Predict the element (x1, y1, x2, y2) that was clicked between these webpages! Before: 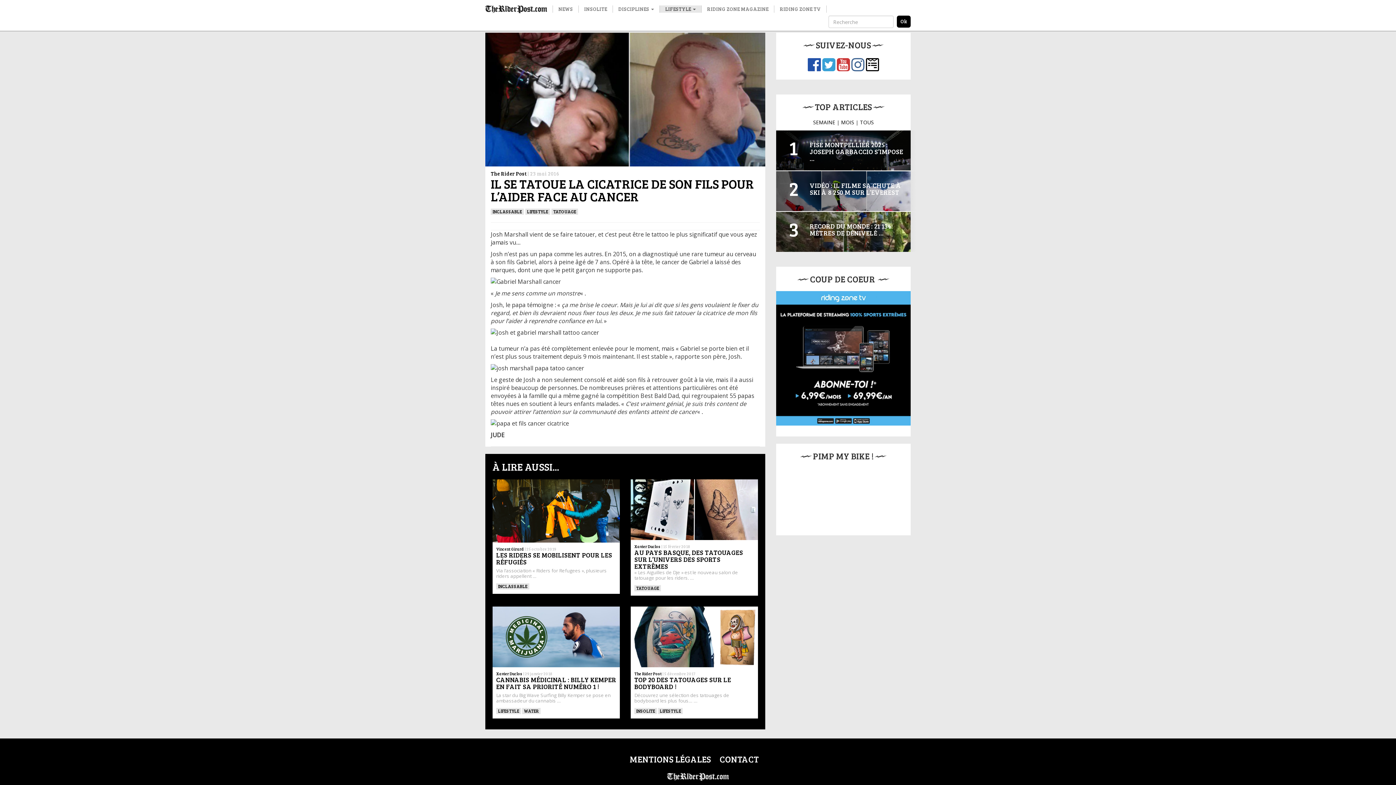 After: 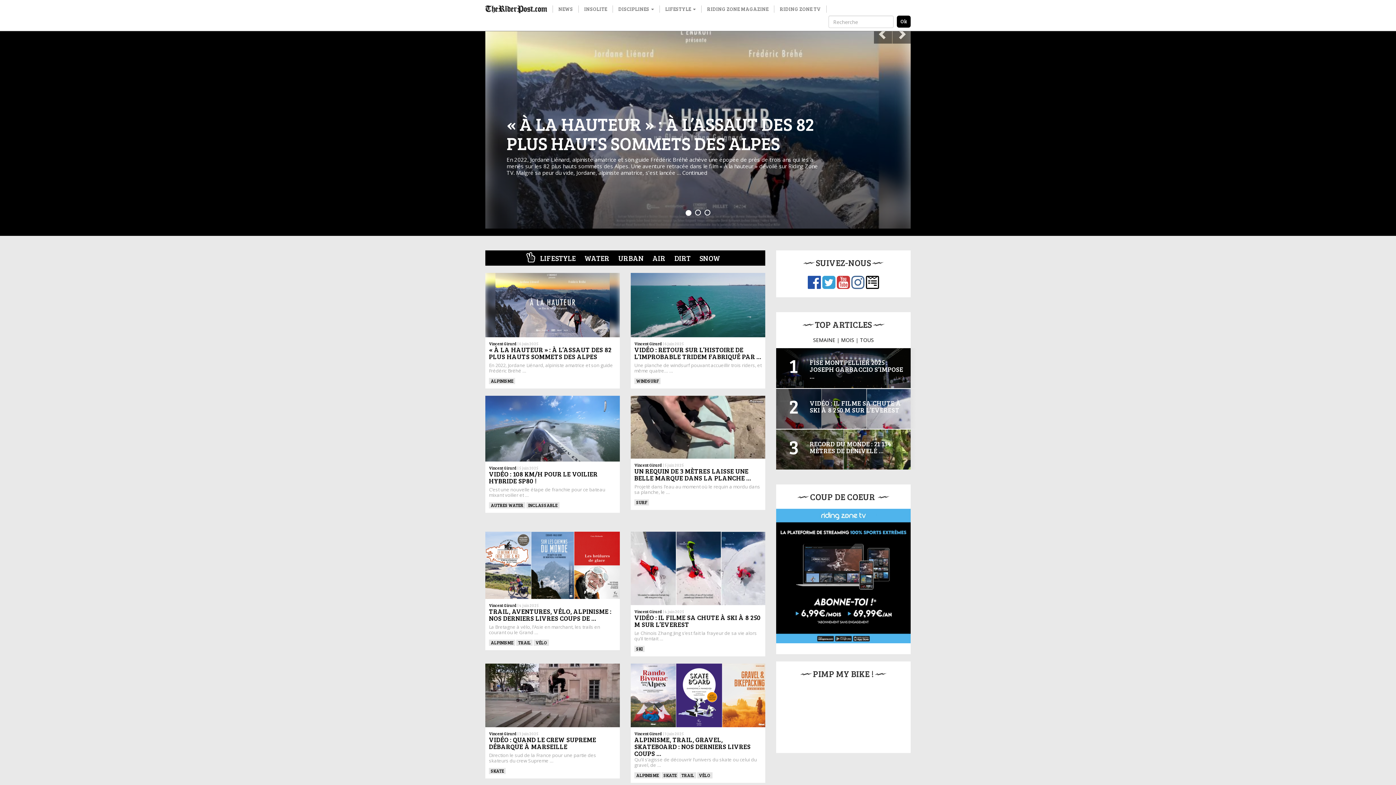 Action: bbox: (634, 544, 660, 549) label: Xavier Duclos